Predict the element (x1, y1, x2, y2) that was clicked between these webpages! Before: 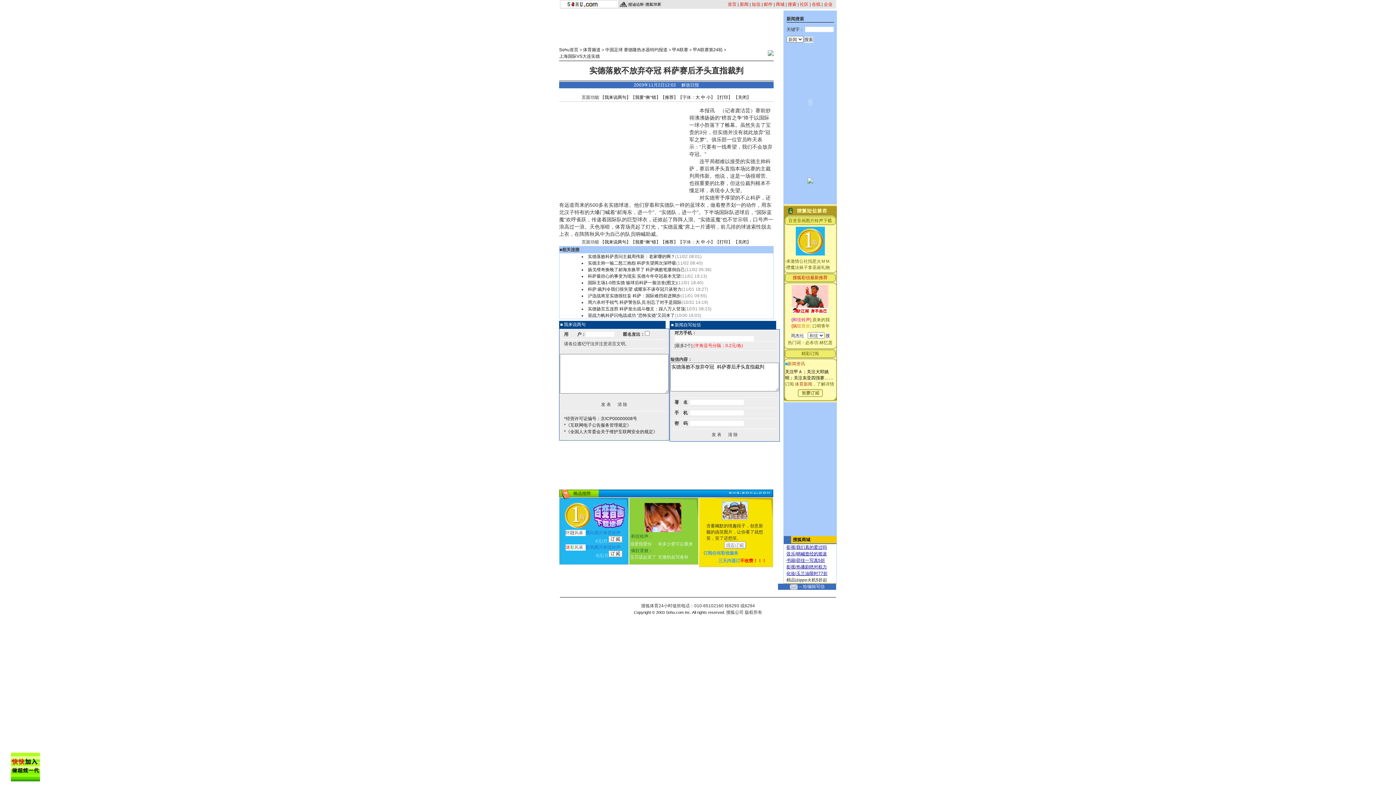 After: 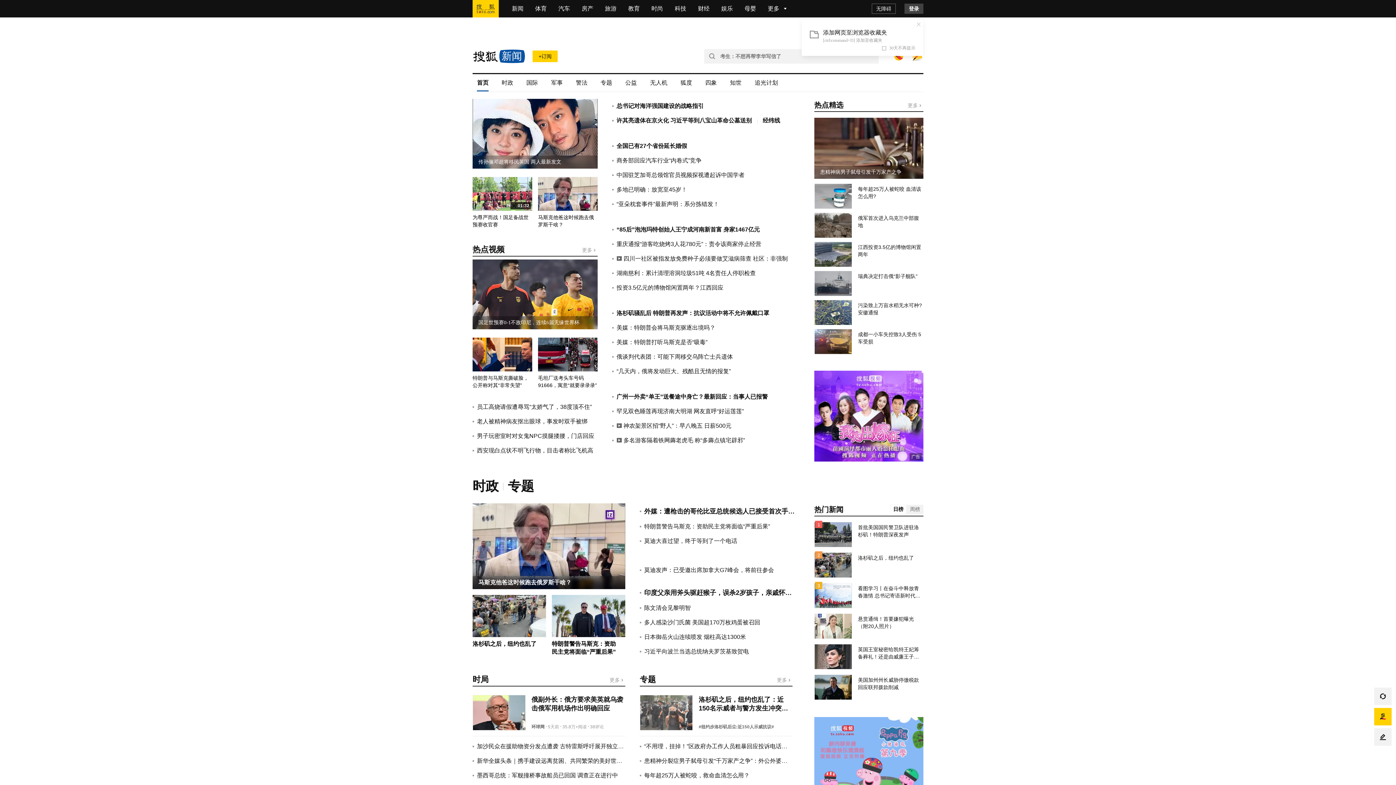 Action: bbox: (740, 1, 748, 6) label: 新闻